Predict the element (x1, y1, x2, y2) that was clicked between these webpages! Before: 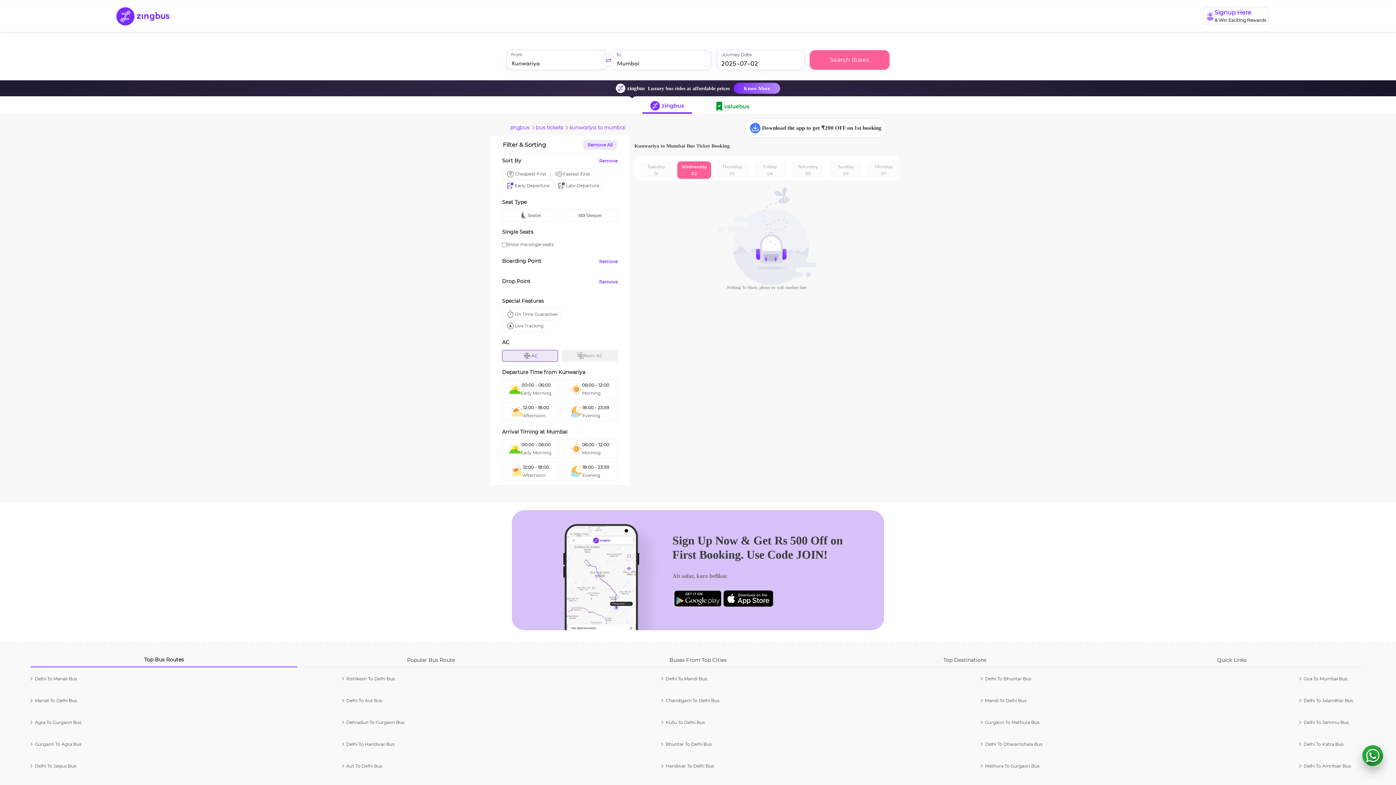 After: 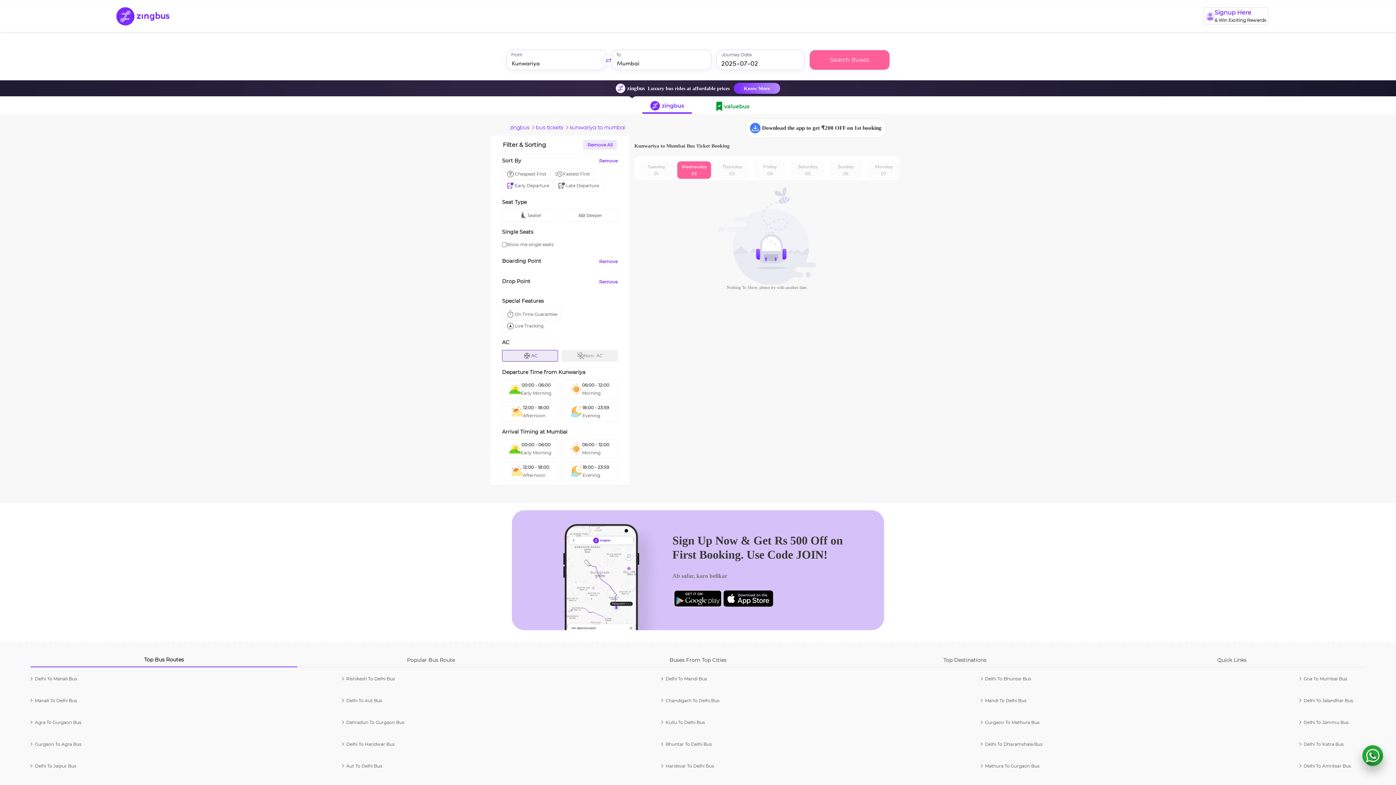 Action: bbox: (980, 740, 1042, 749) label: Delhi To Dharamshala Bus